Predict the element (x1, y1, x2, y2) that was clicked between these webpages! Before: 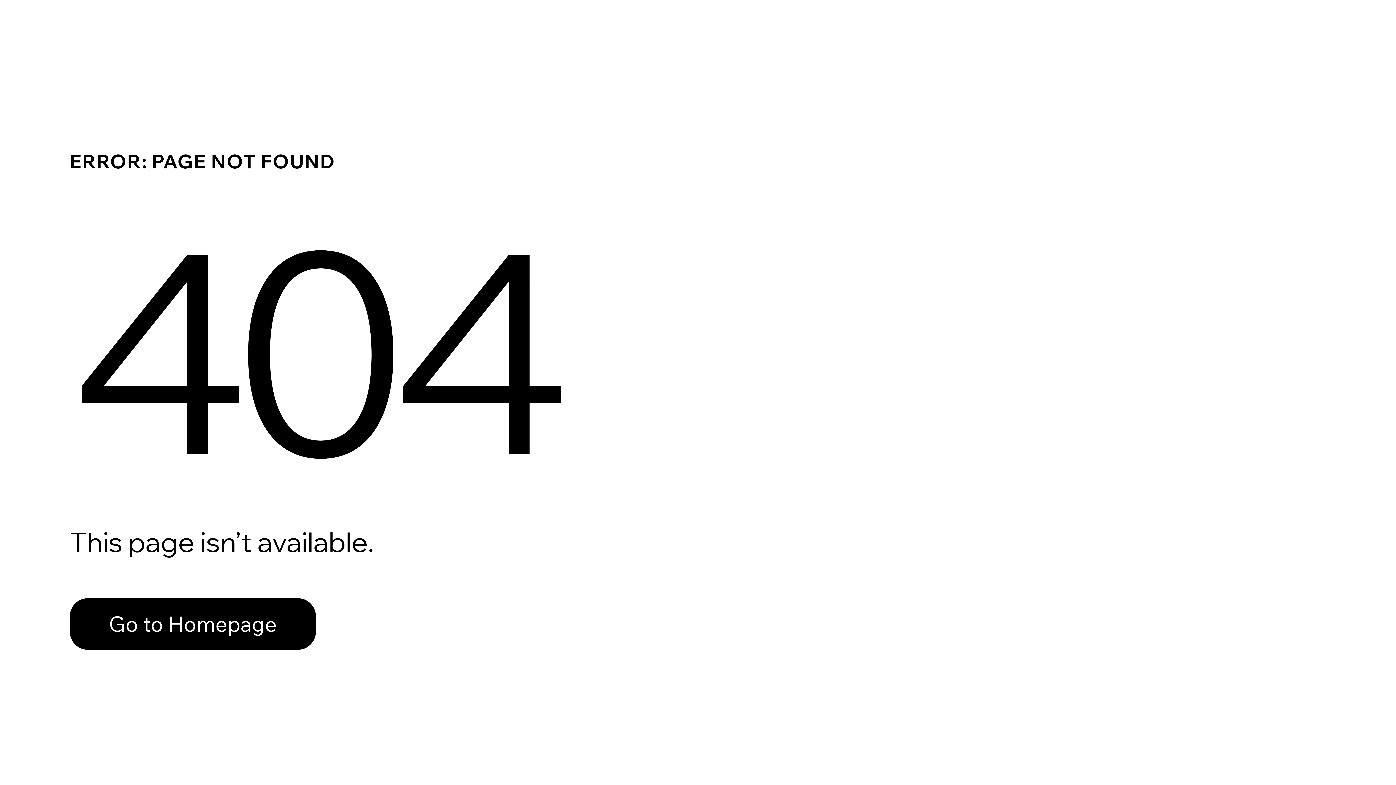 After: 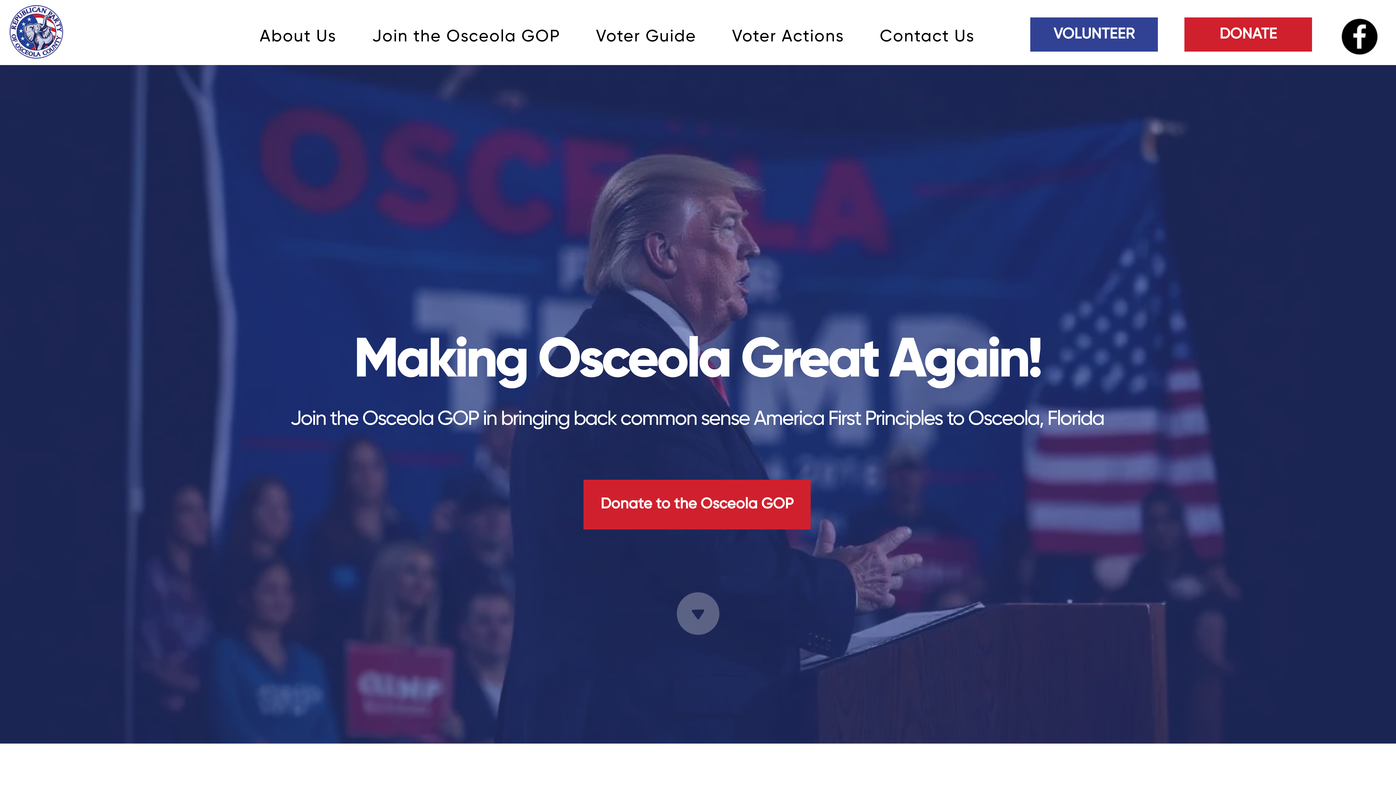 Action: bbox: (69, 598, 316, 650) label: Go to Homepage